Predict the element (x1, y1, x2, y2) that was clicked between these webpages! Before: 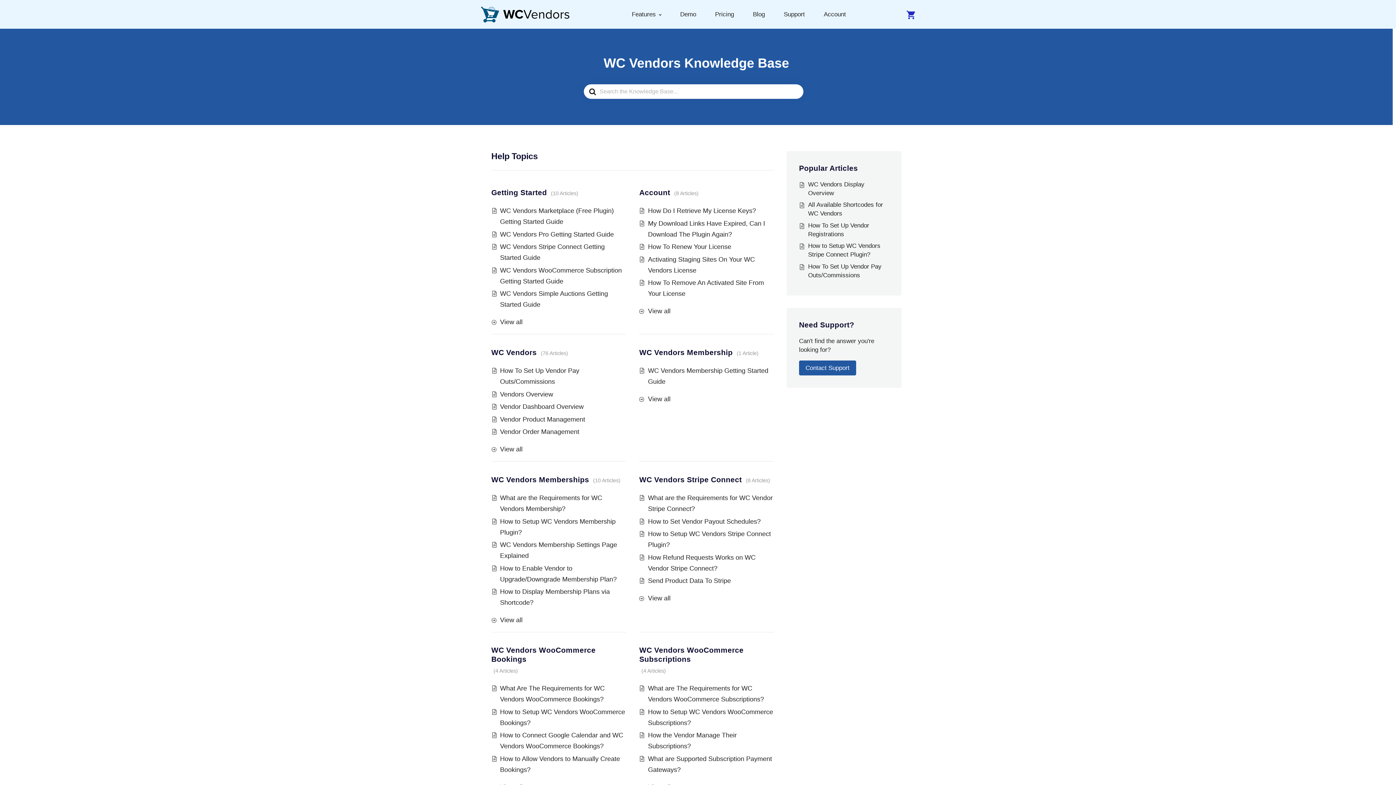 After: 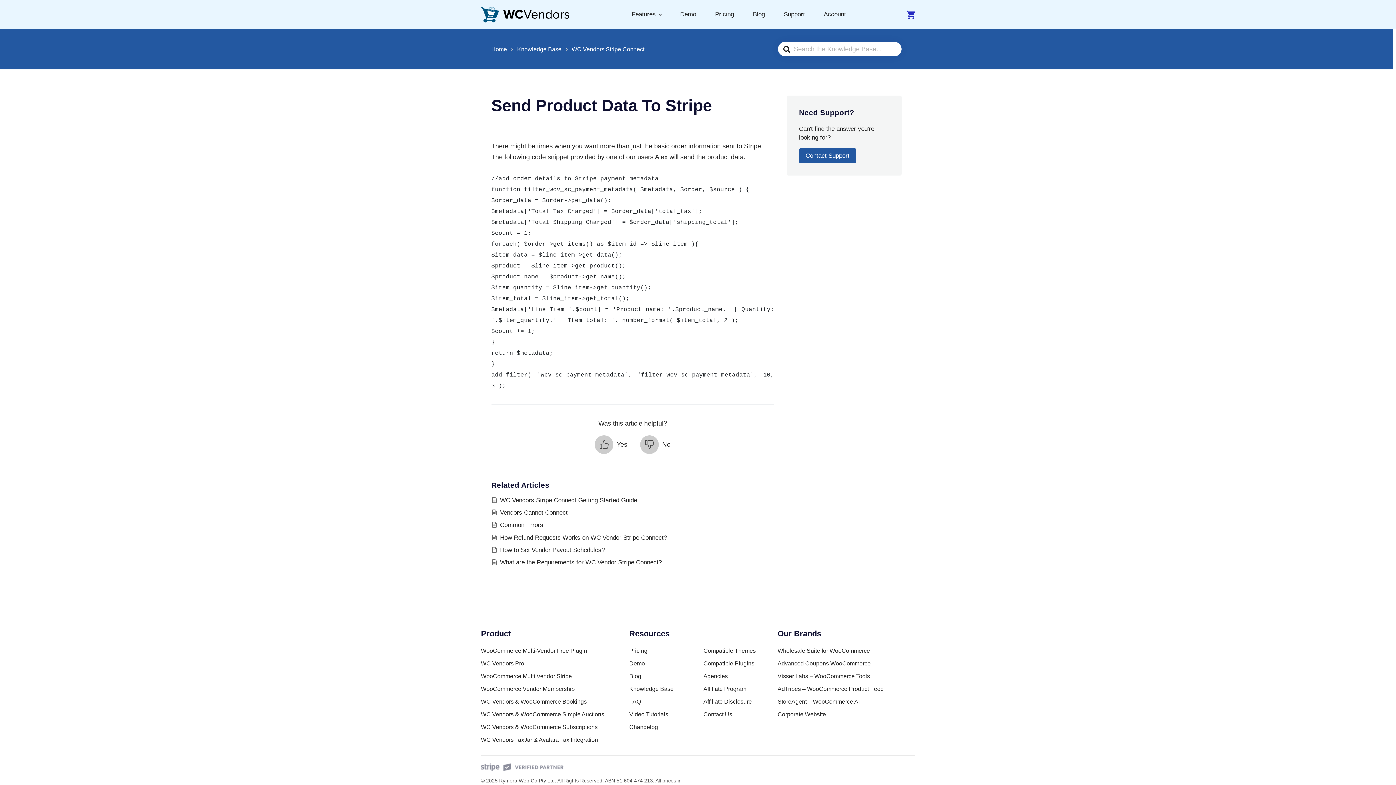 Action: label: Send Product Data To Stripe bbox: (648, 577, 731, 584)